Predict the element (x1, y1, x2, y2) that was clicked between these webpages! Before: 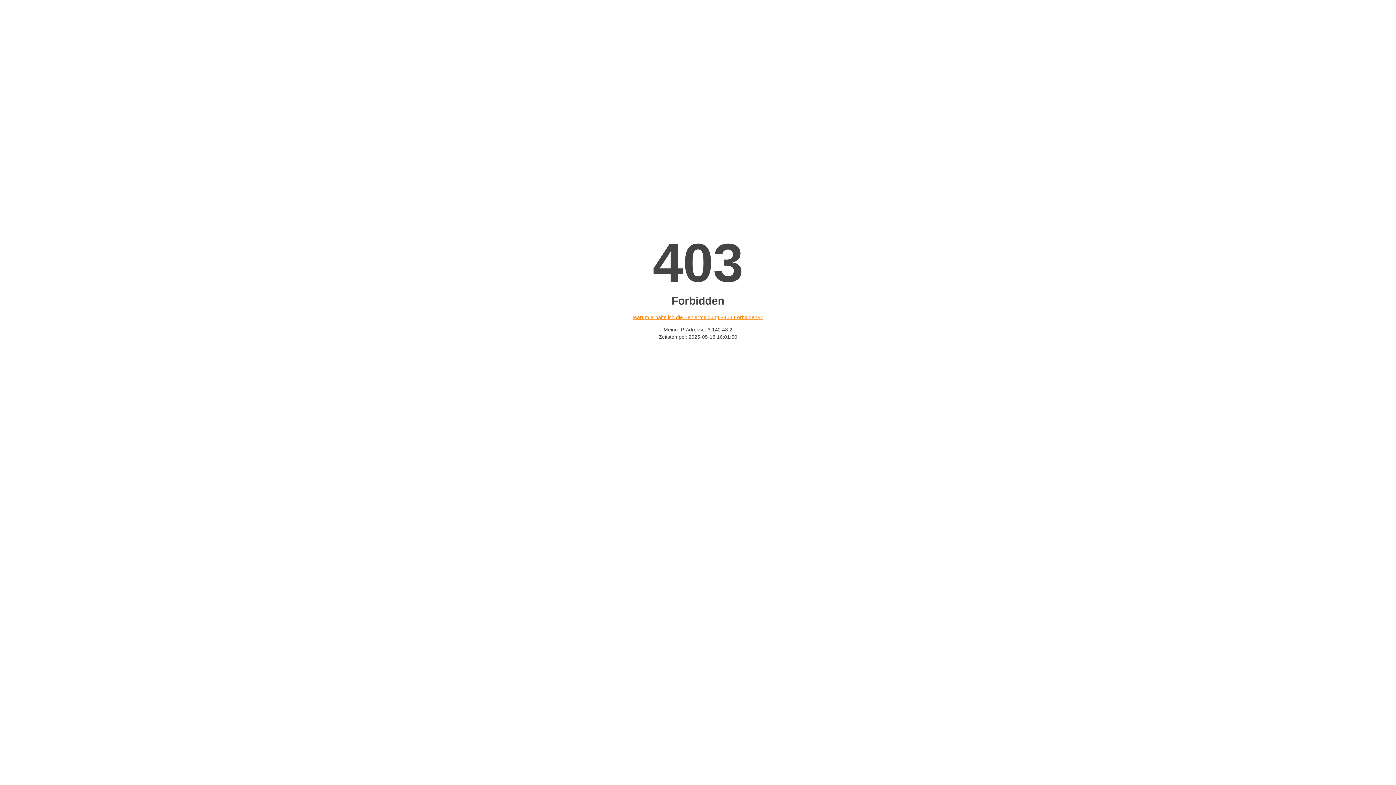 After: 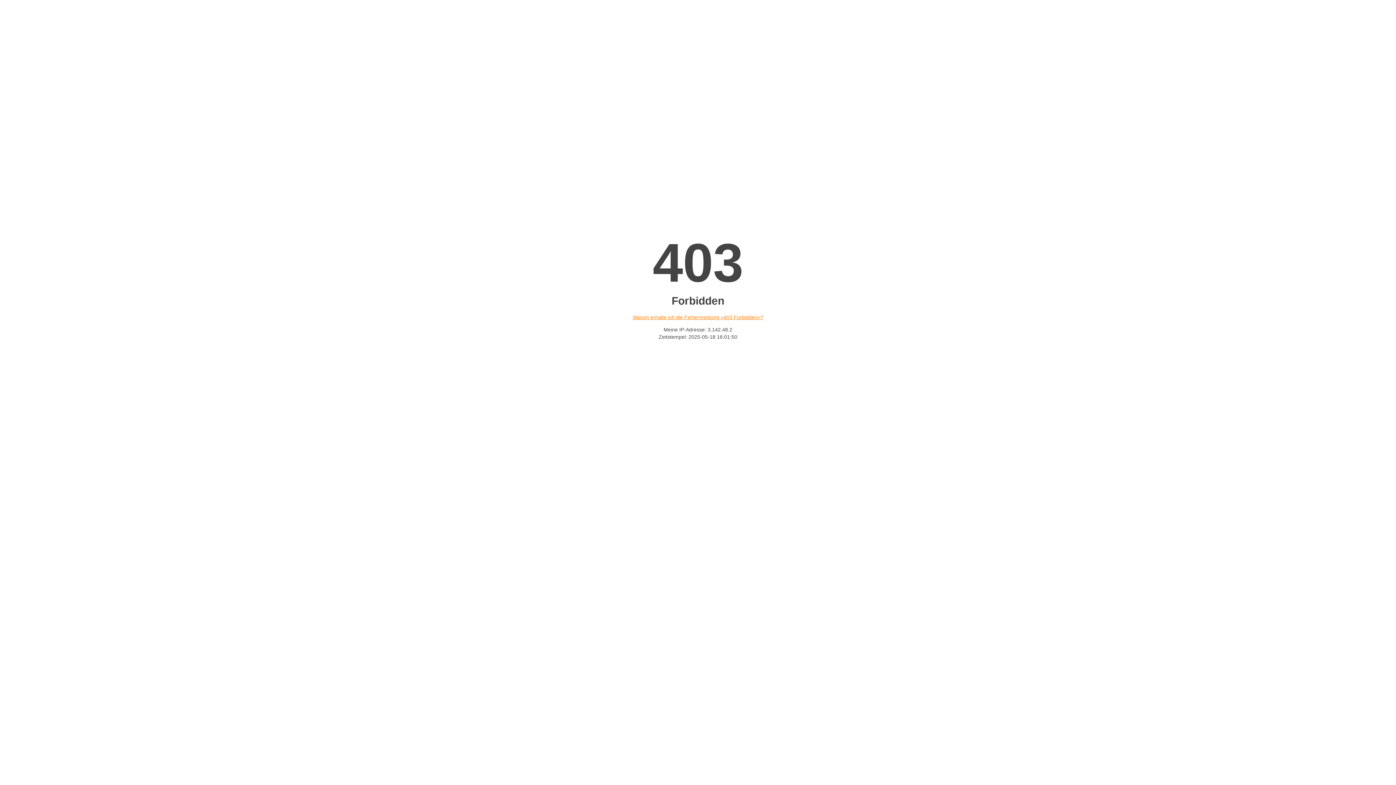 Action: bbox: (632, 314, 763, 320) label: Warum erhalte ich die Fehlermeldung «403 Forbidden»?